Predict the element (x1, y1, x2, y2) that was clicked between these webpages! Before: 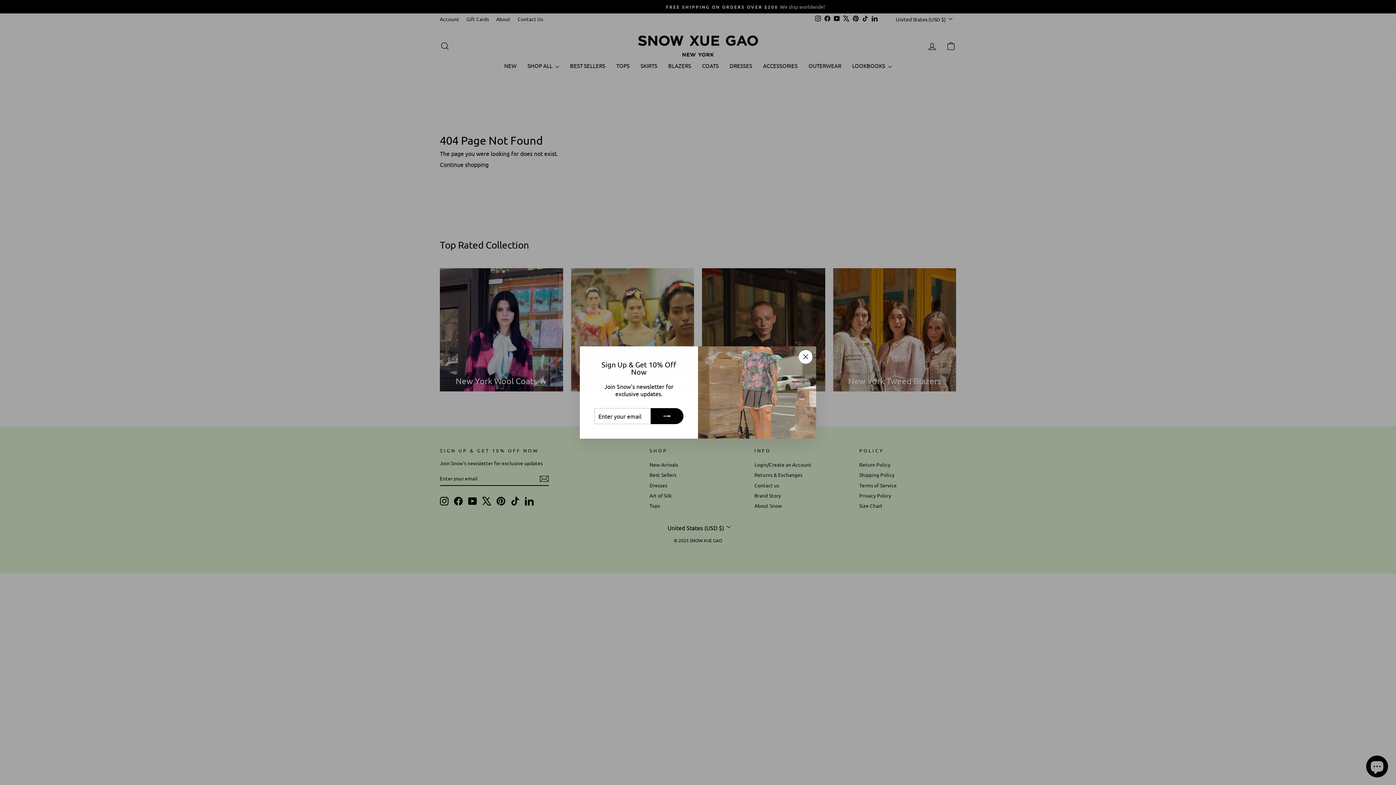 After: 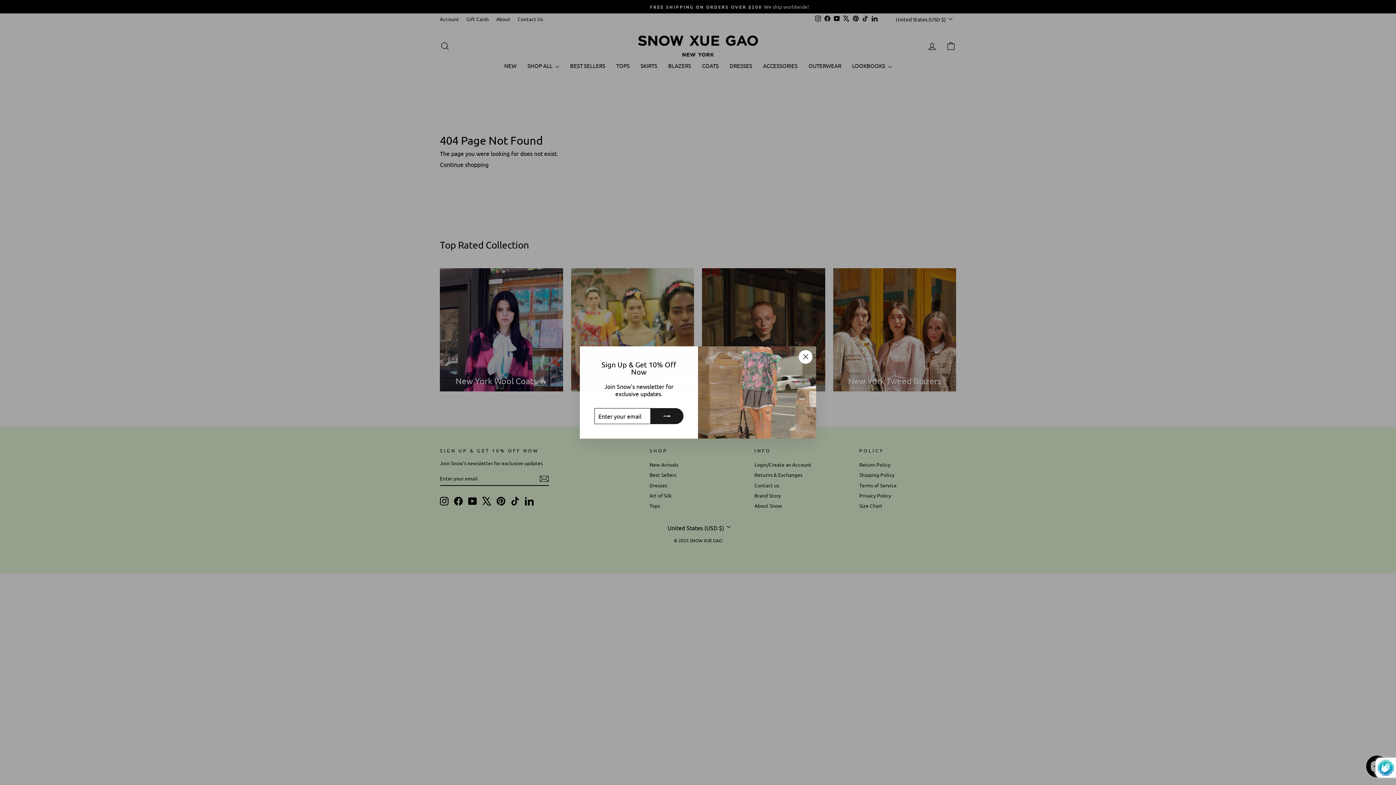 Action: bbox: (650, 408, 683, 424)